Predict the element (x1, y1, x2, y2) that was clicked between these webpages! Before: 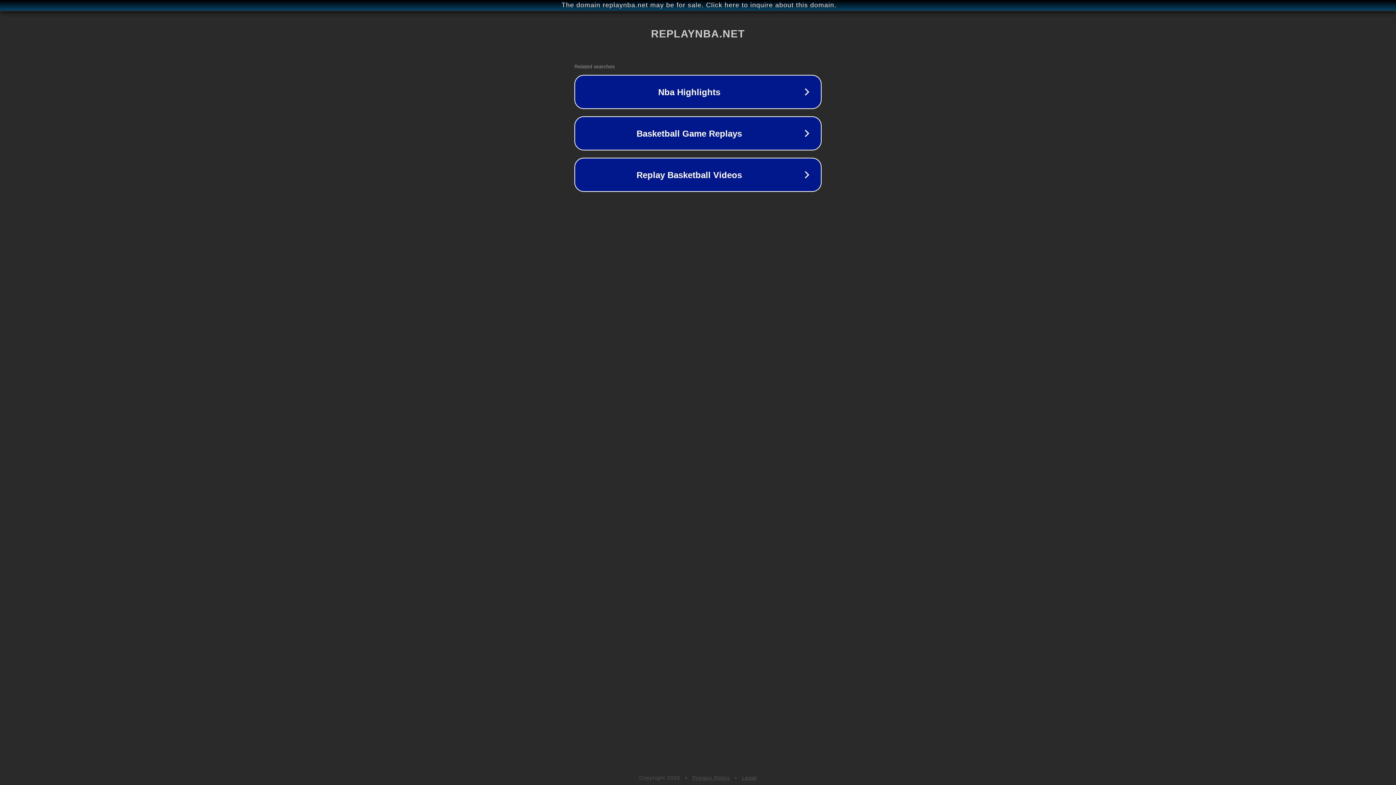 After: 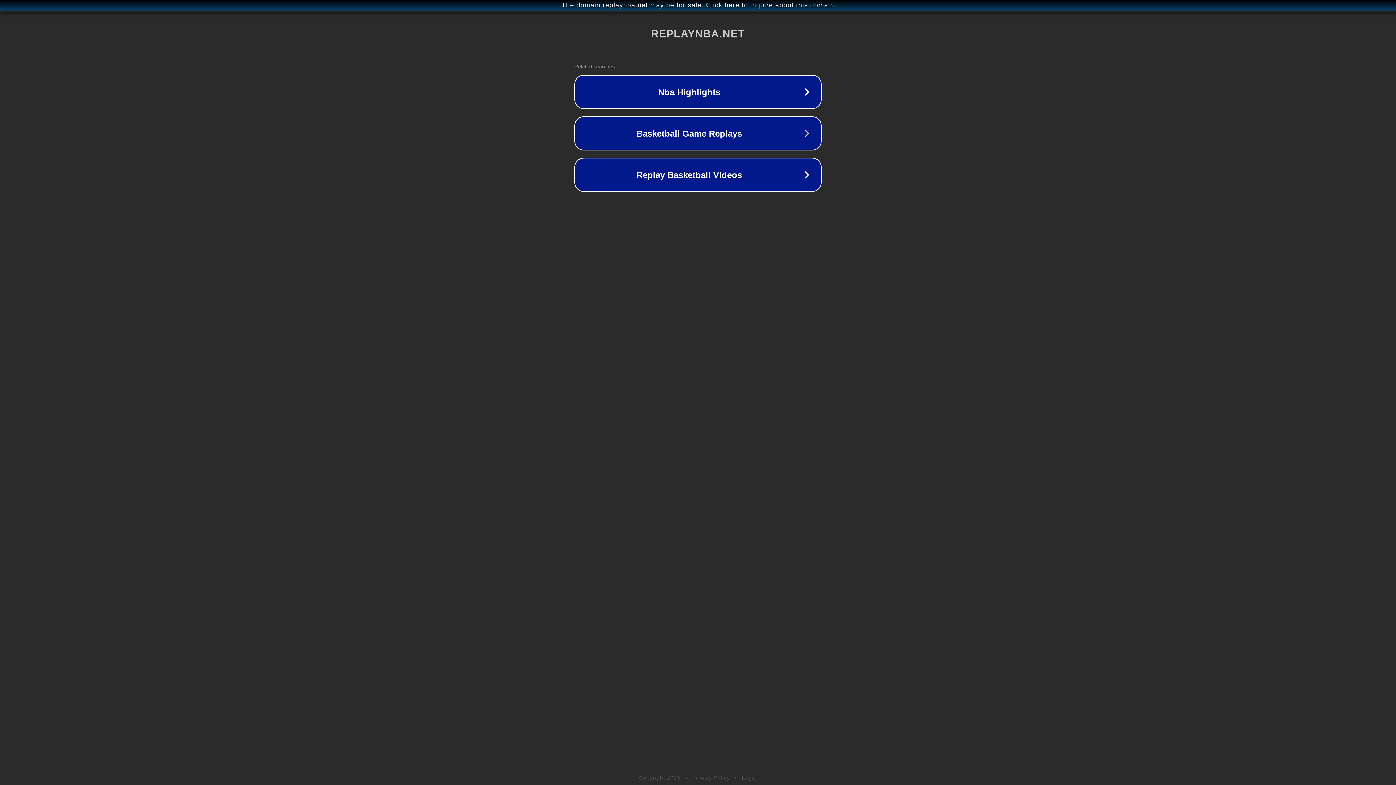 Action: bbox: (692, 775, 730, 781) label: Privacy Policy